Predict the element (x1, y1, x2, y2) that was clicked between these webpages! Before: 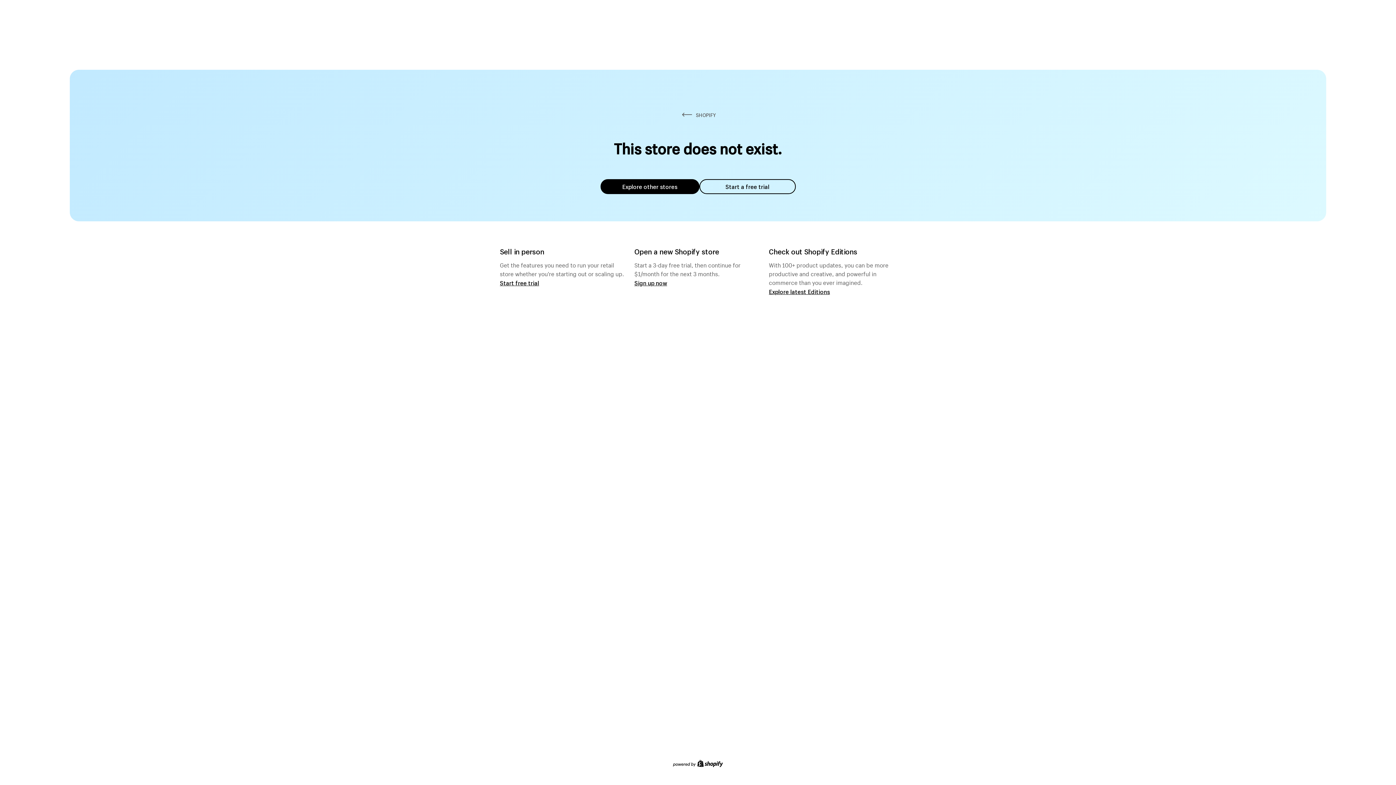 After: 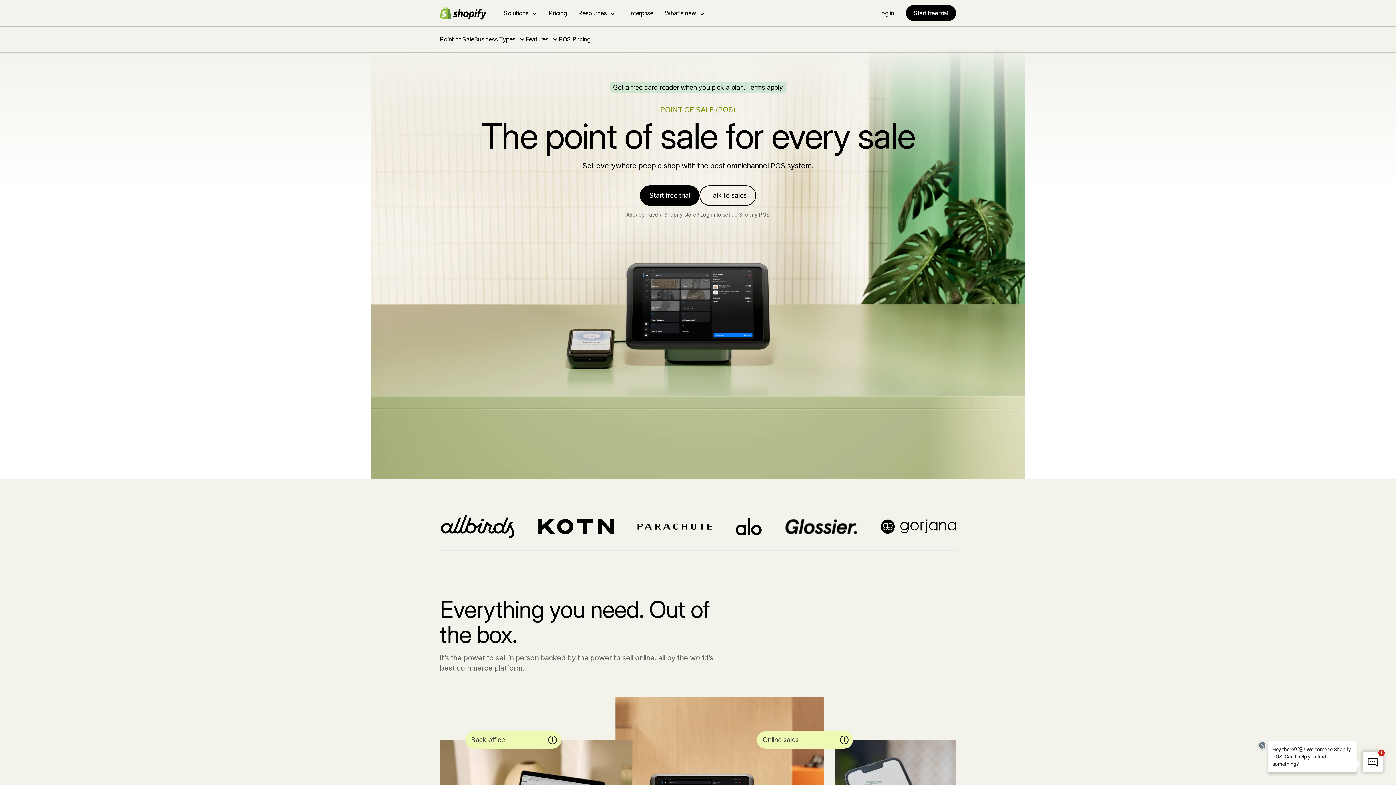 Action: bbox: (500, 279, 539, 286) label: Start free trial